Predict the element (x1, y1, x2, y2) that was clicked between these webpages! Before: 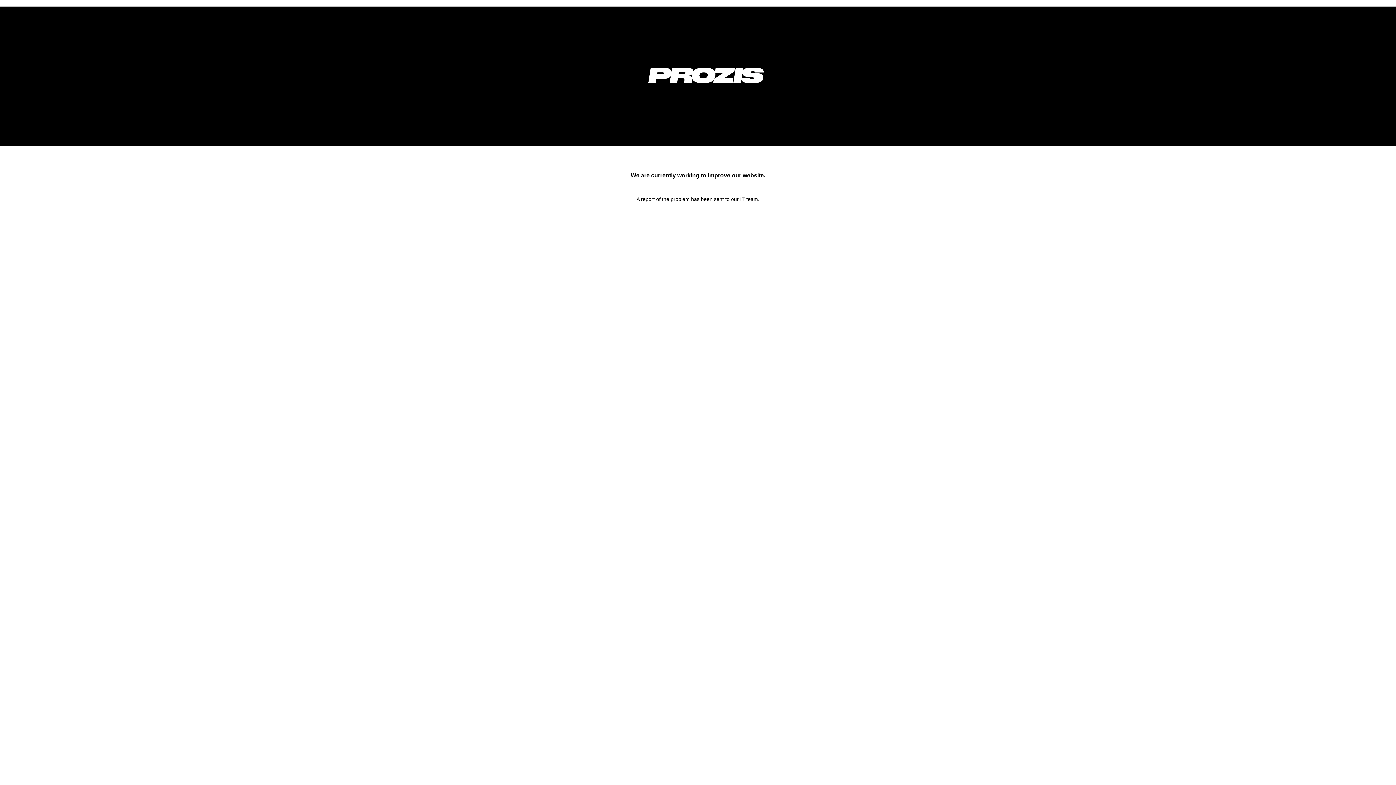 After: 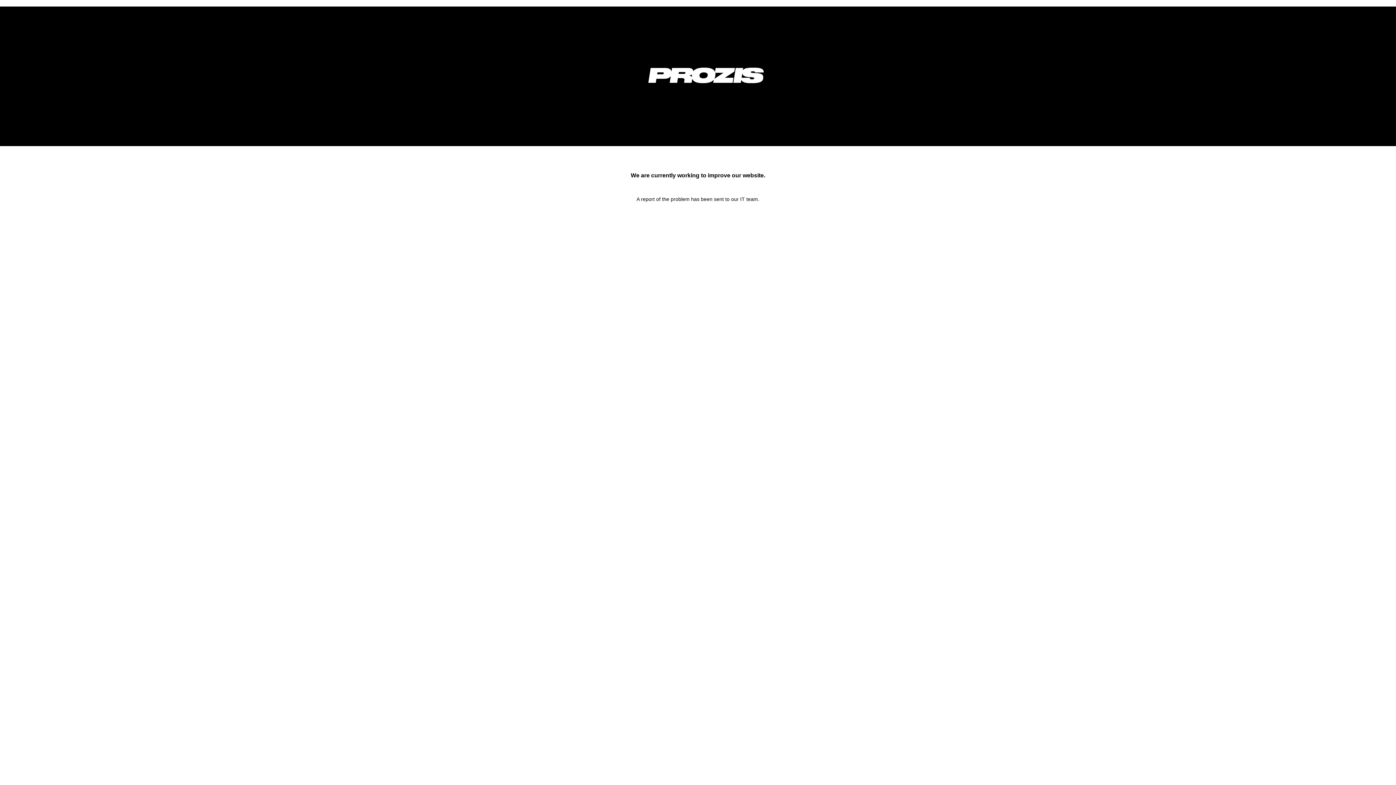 Action: bbox: (633, 92, 778, 98)